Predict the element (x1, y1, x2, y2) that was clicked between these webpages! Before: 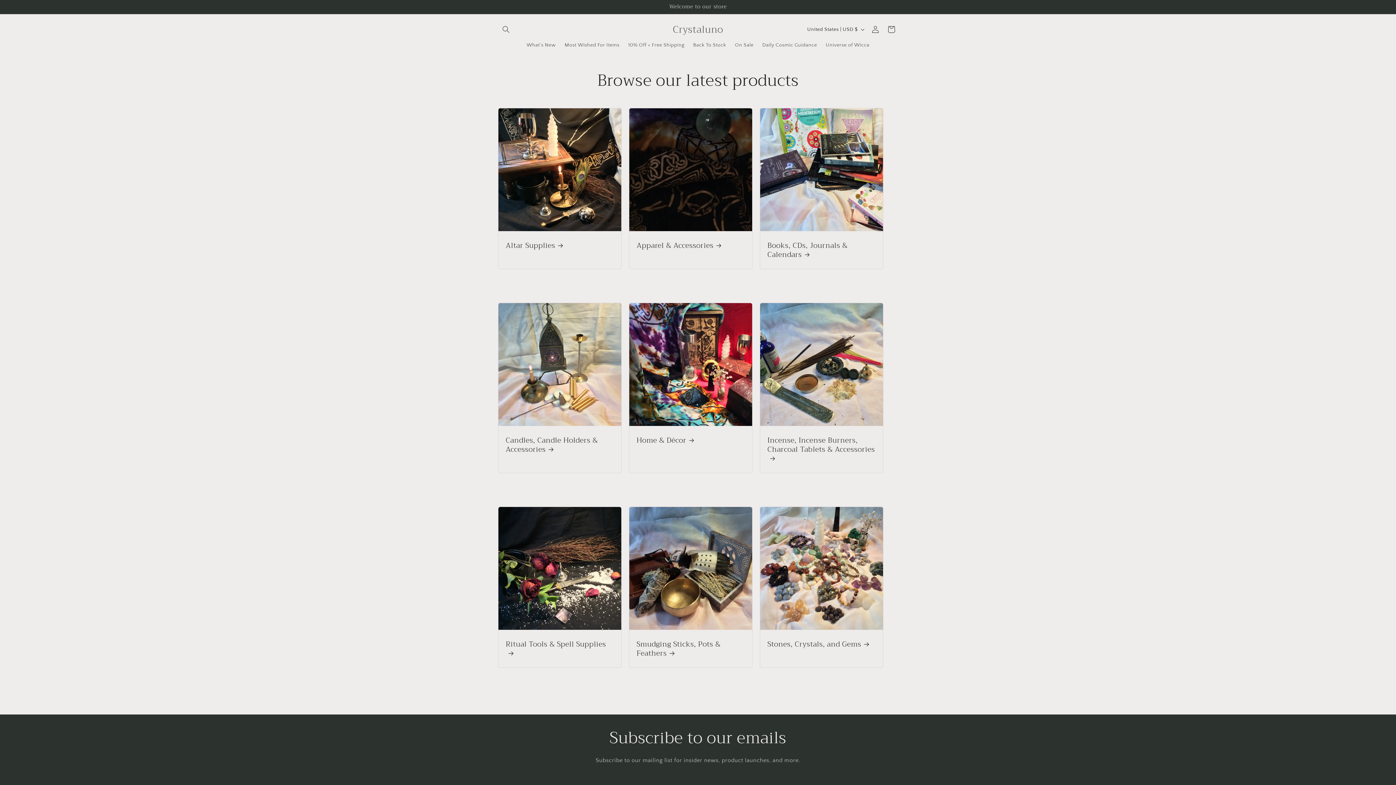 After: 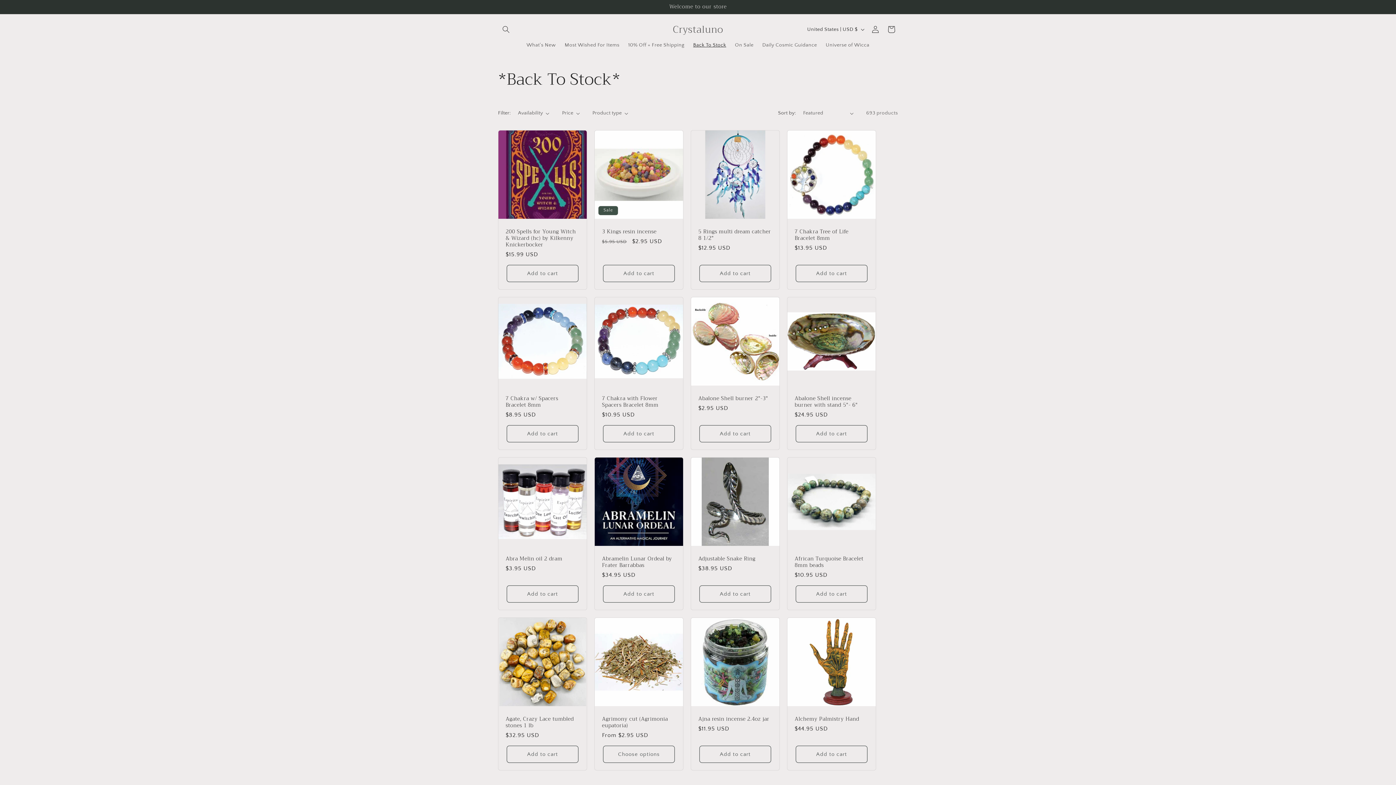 Action: label: Back To Stock bbox: (689, 37, 730, 52)